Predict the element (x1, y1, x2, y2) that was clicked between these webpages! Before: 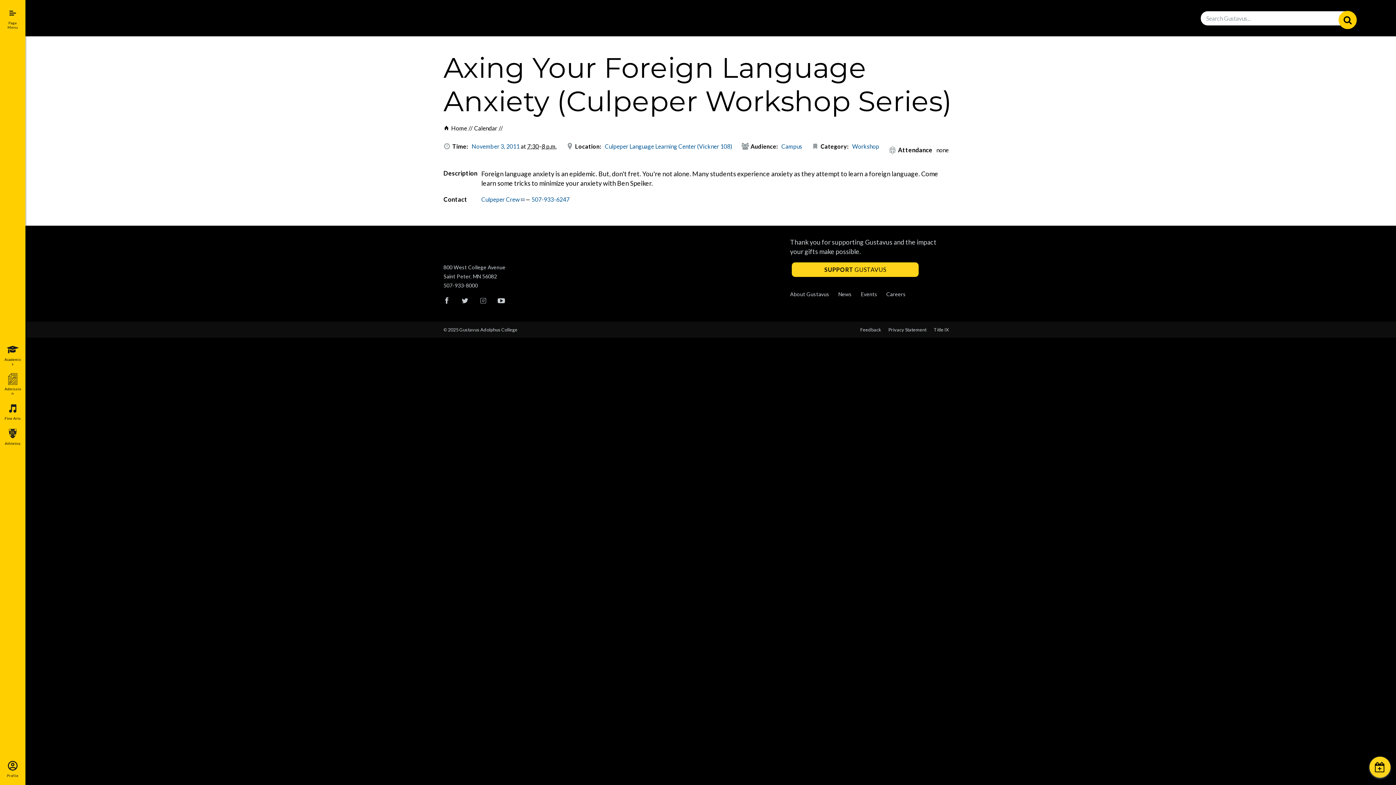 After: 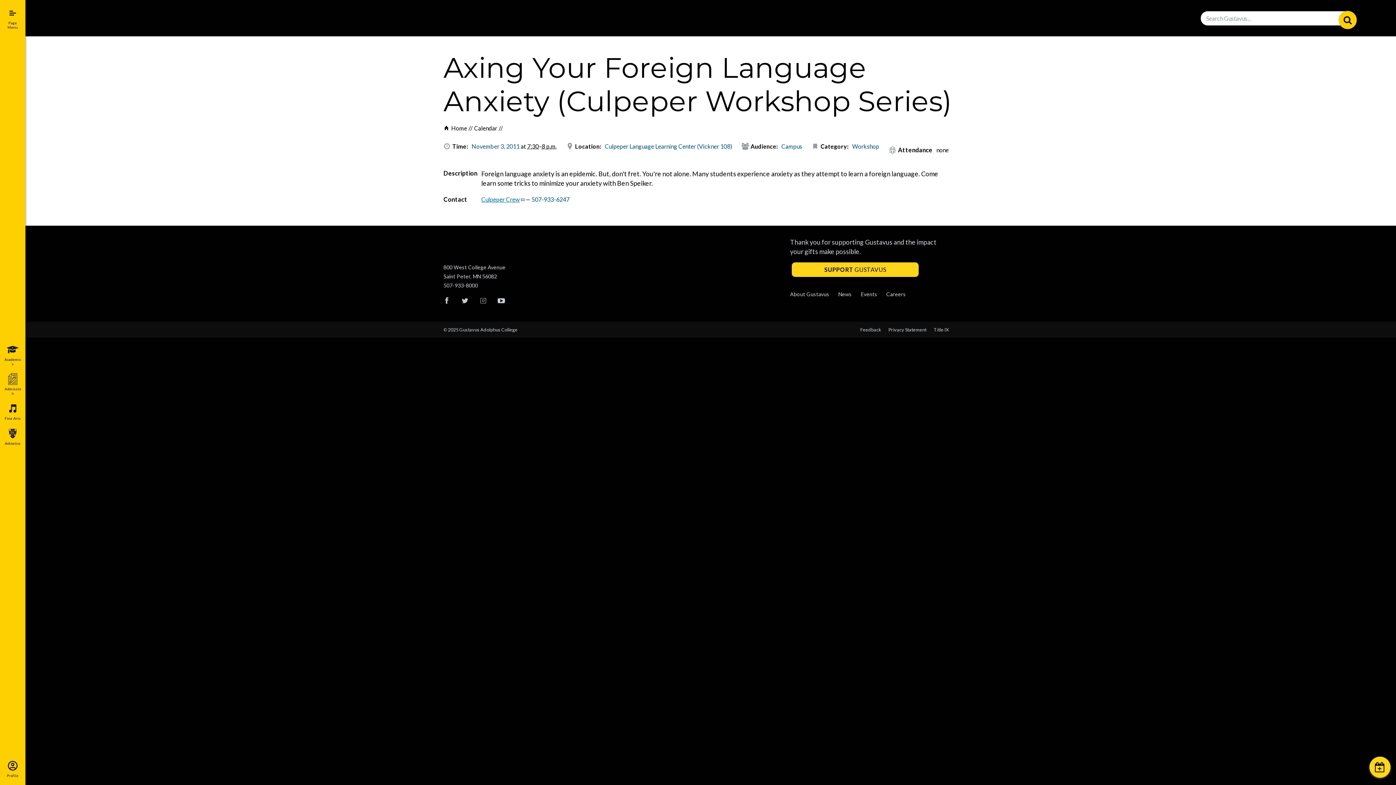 Action: bbox: (481, 195, 524, 203) label: Culpeper Crew